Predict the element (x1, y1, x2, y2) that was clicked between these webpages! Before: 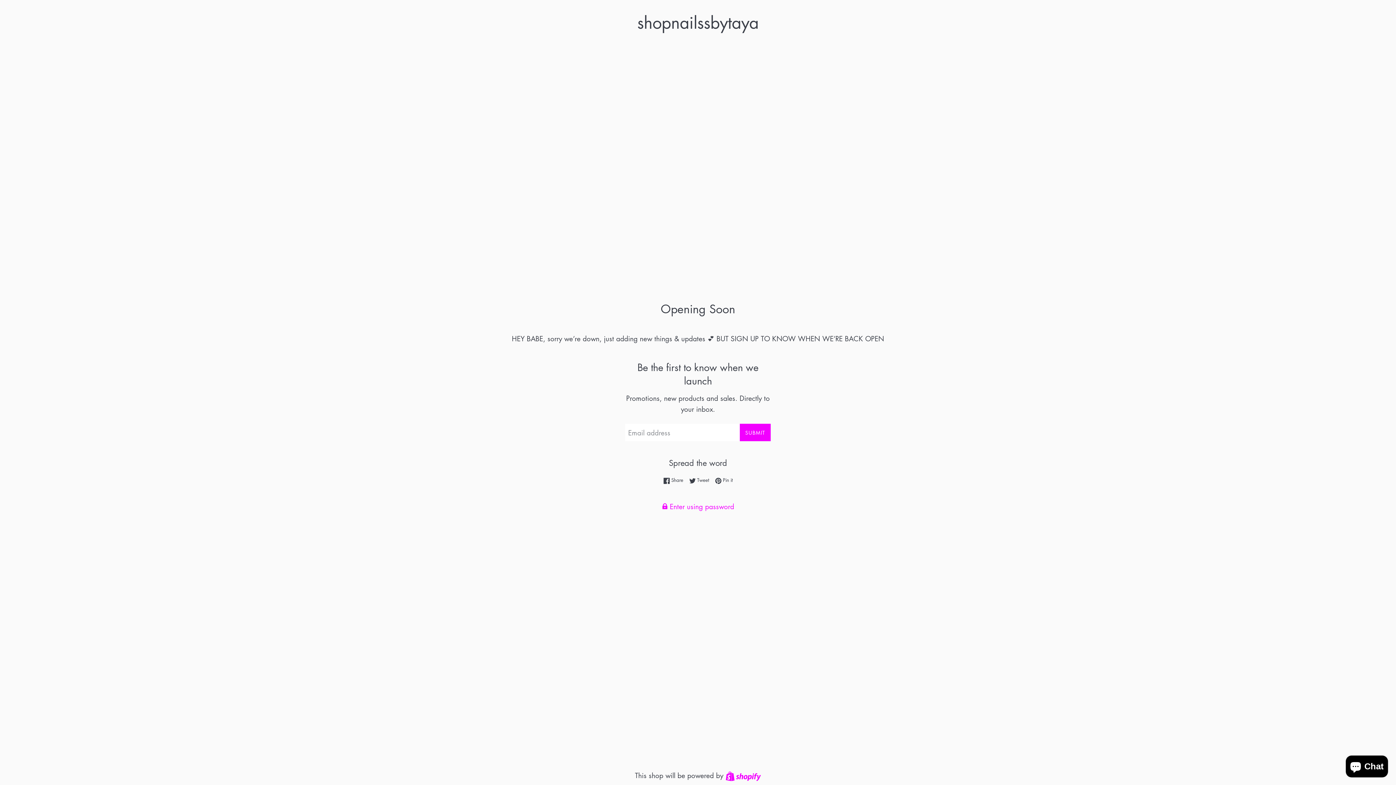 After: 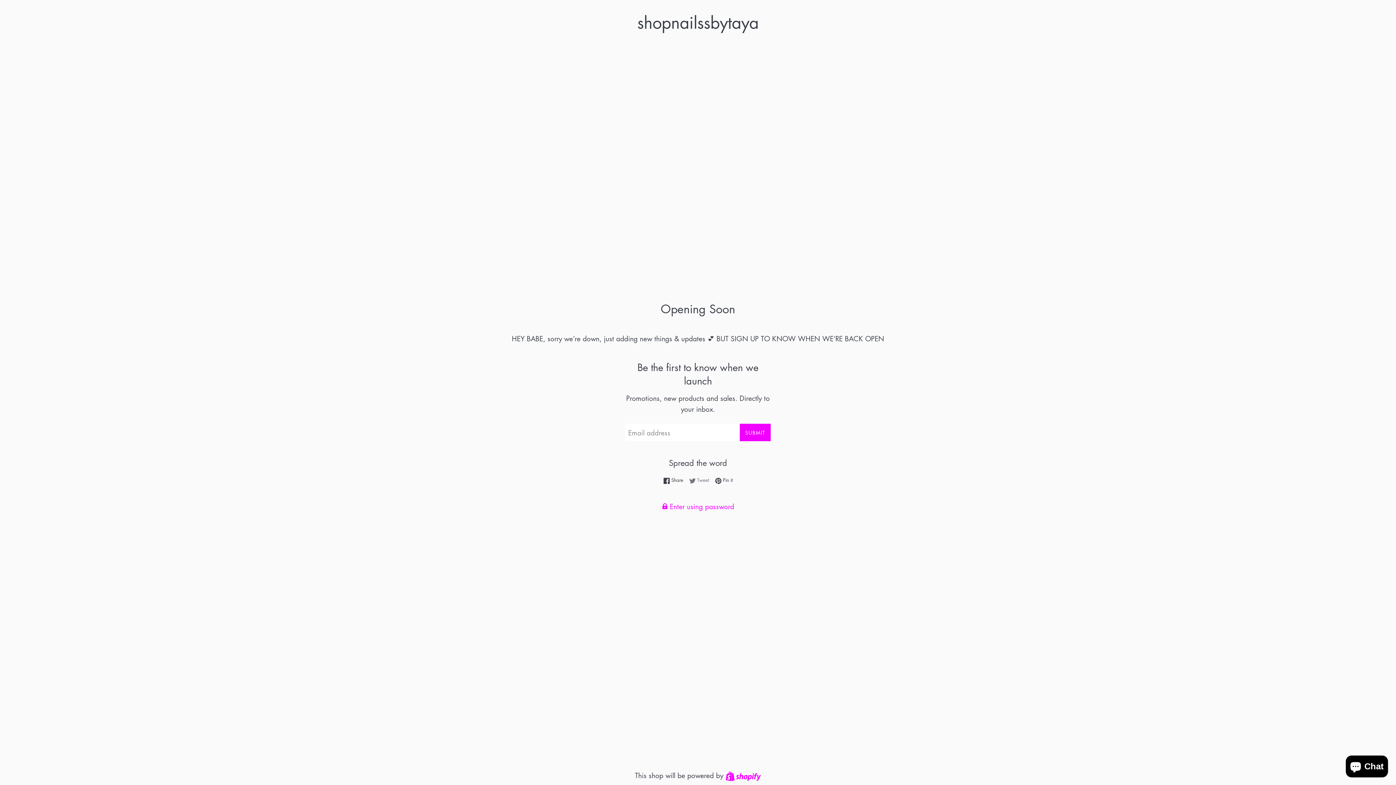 Action: label:  Tweet
Tweet on Twitter bbox: (689, 476, 712, 484)